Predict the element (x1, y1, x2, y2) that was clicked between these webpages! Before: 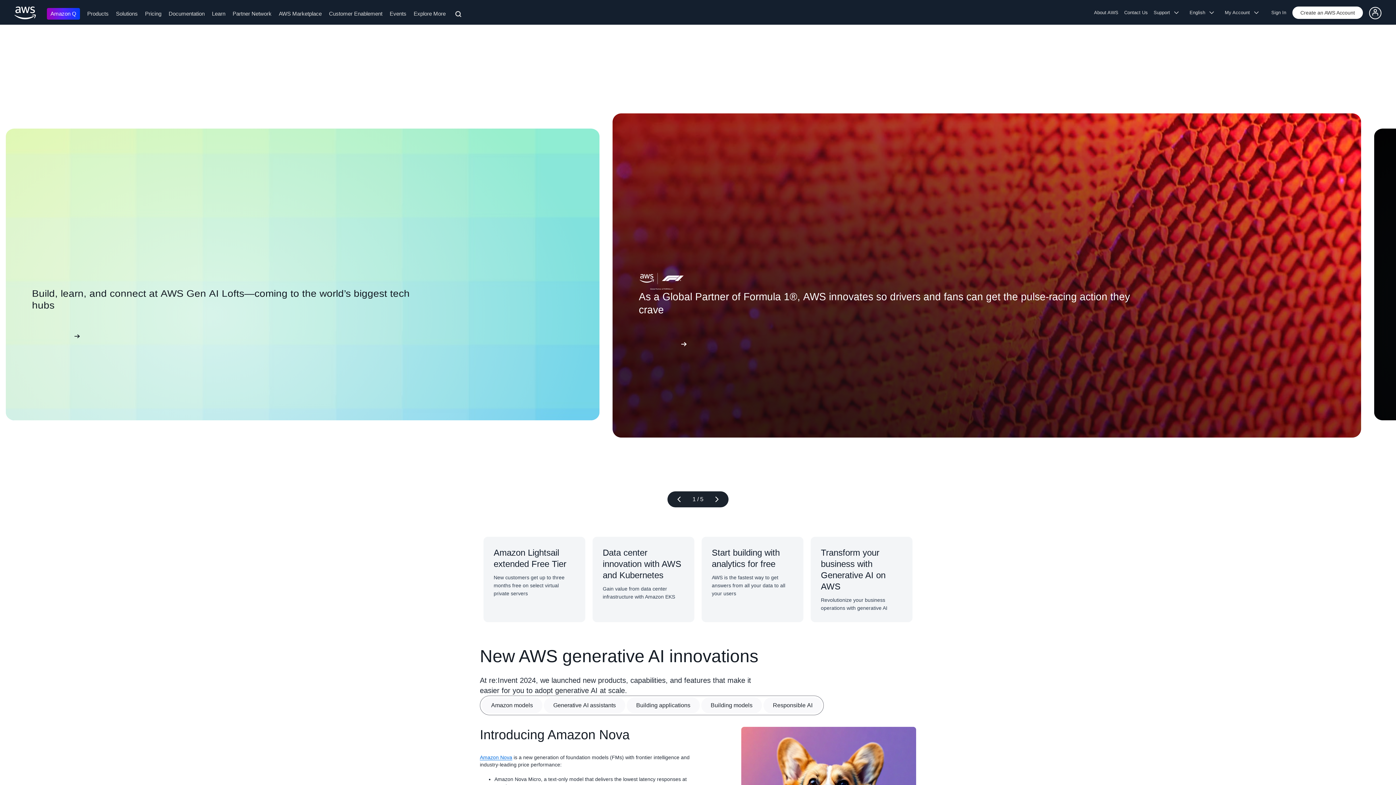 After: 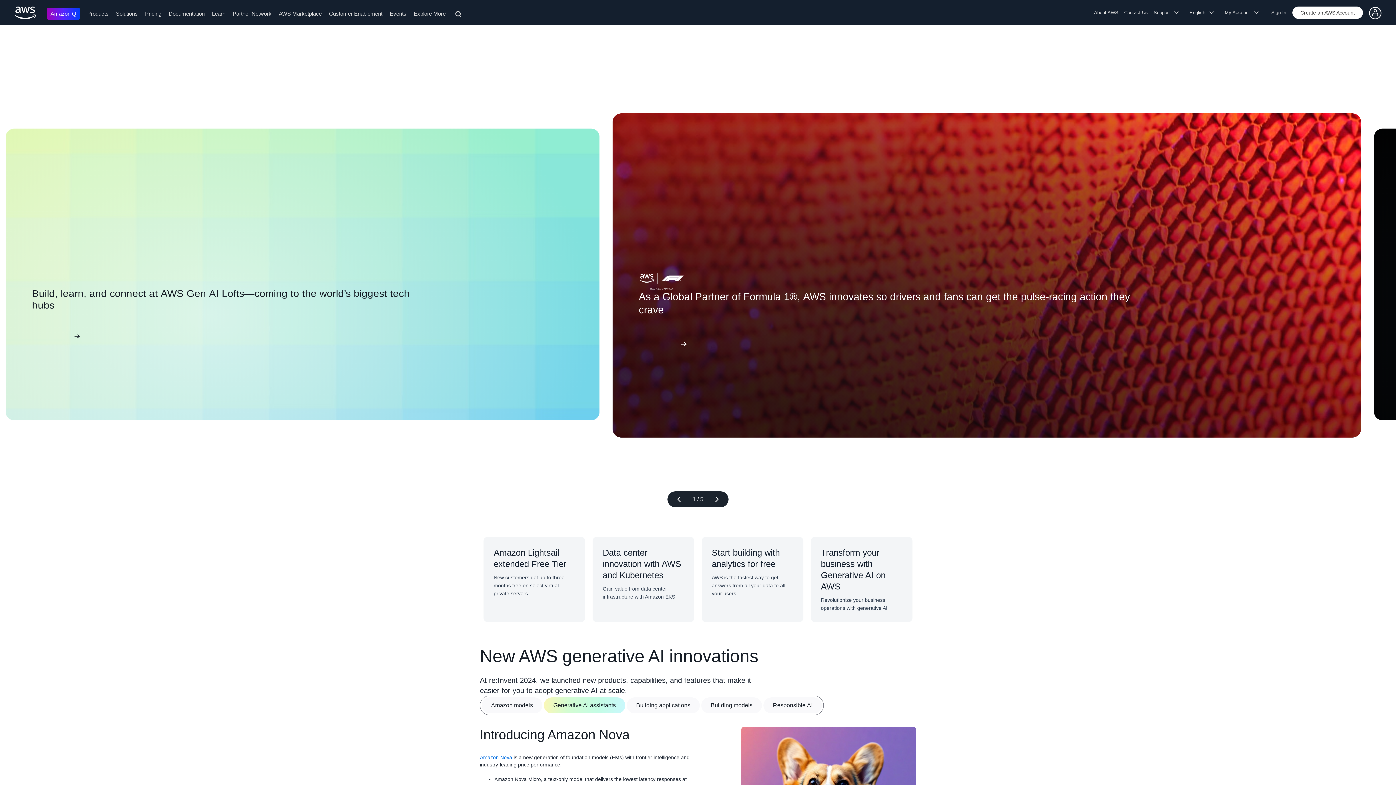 Action: bbox: (543, 697, 625, 713) label: Generative AI assistants